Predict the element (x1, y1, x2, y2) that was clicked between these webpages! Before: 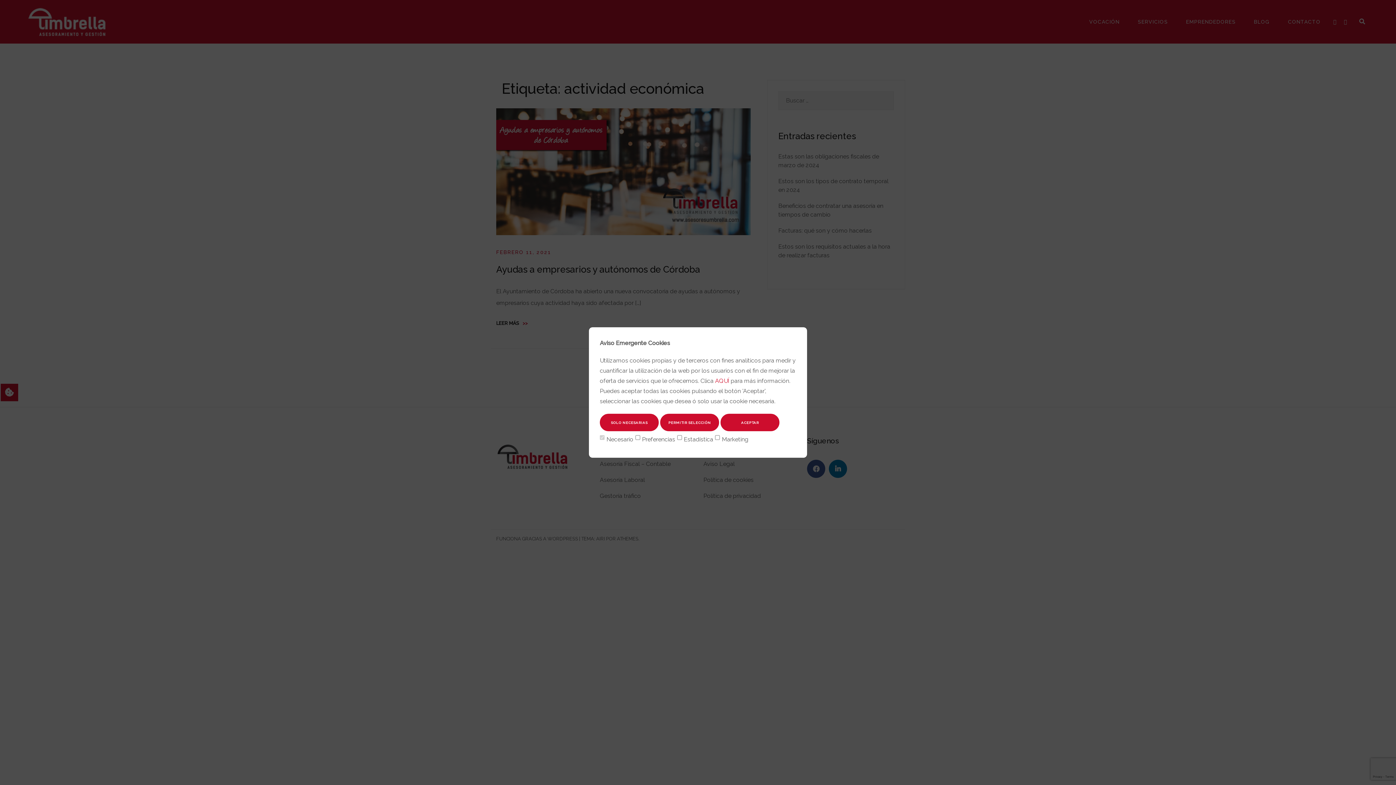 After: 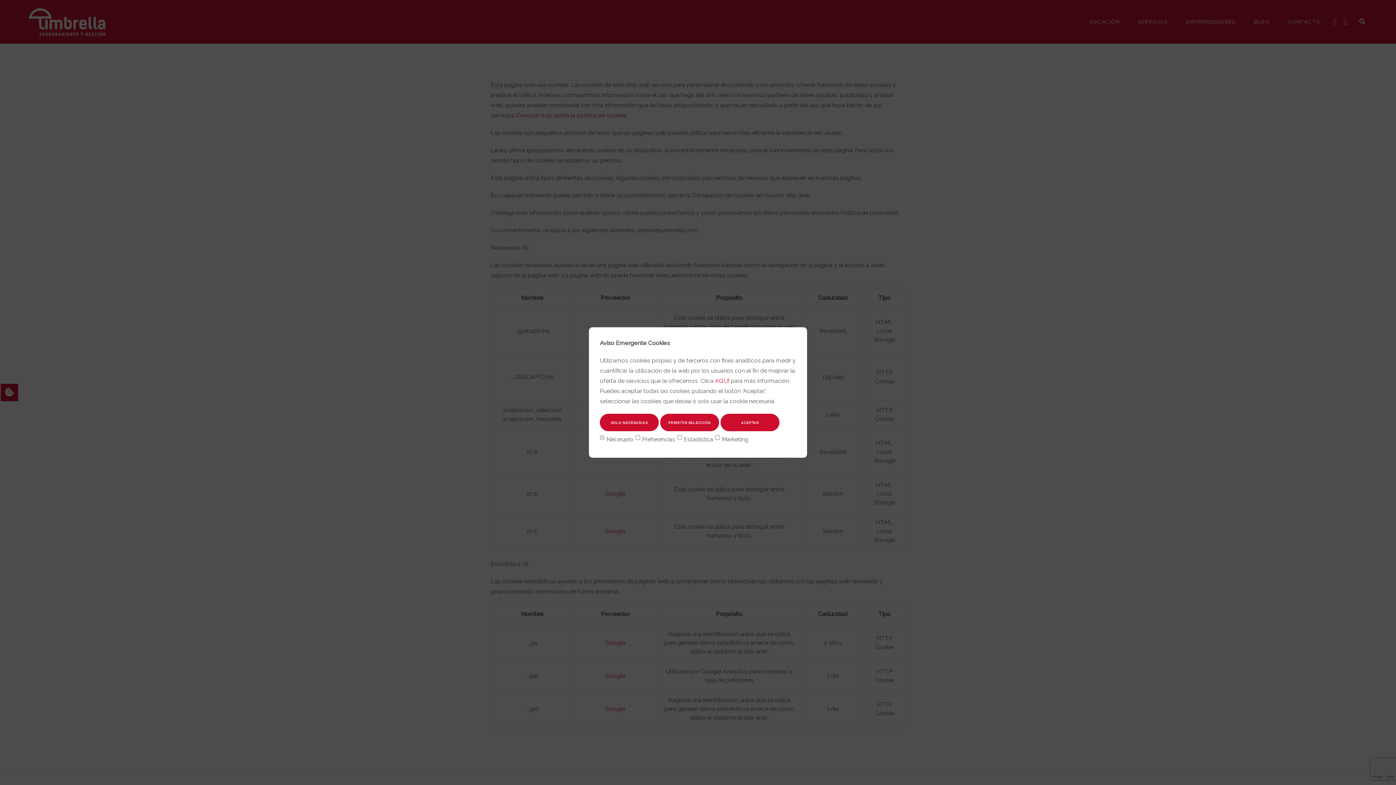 Action: label: AQUÍ bbox: (715, 377, 729, 384)